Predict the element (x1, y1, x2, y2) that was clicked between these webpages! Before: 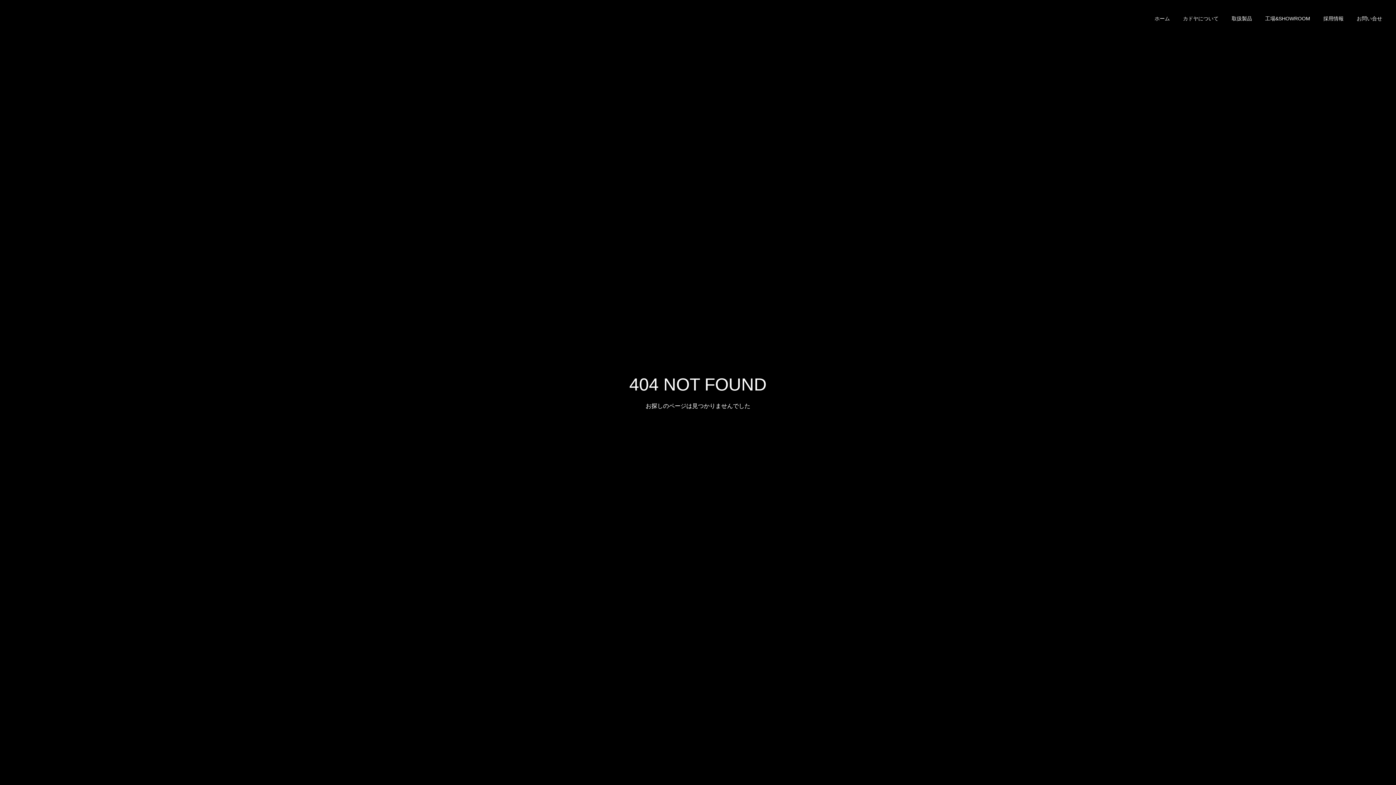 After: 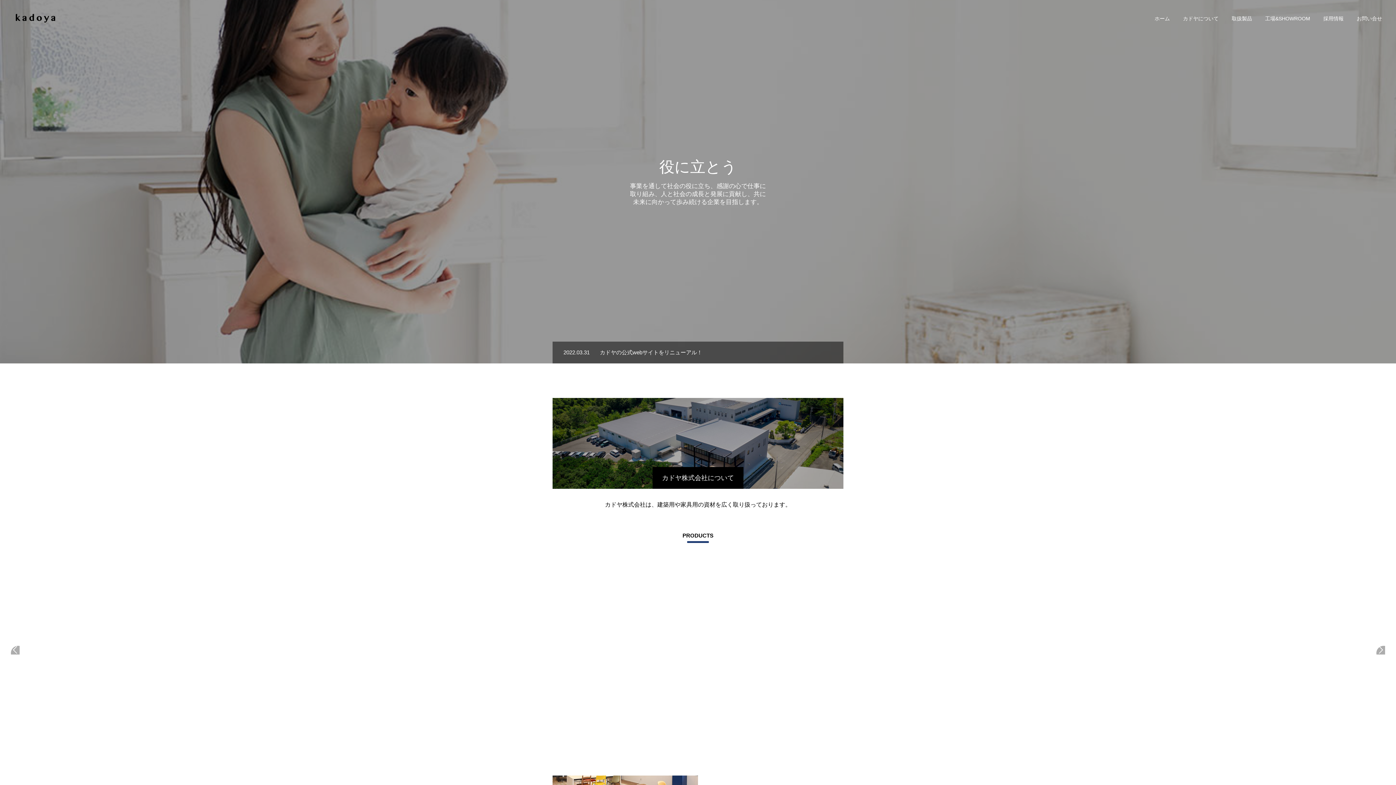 Action: bbox: (14, 13, 56, 22)